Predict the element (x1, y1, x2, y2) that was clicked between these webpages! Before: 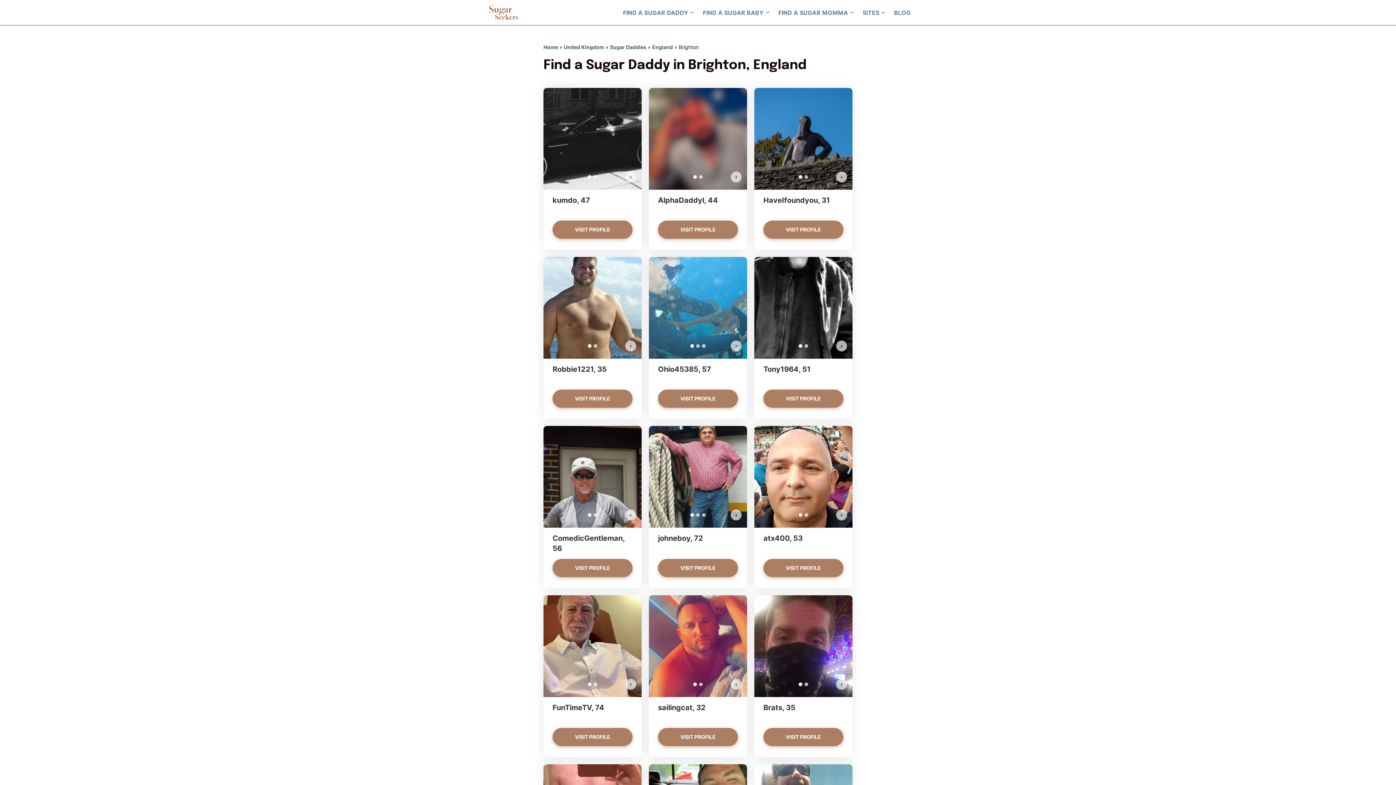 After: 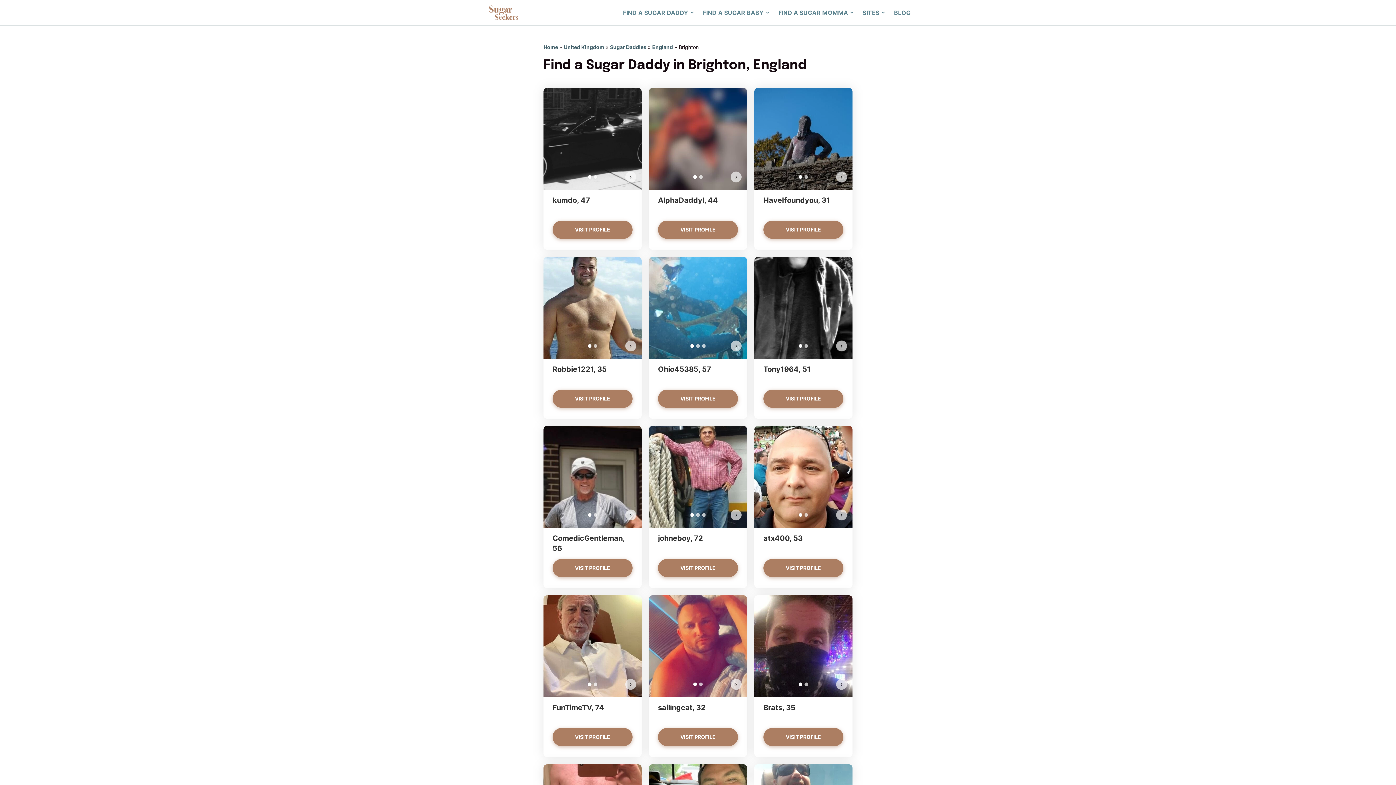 Action: label: Carousel Page 1 (Current Slide) bbox: (690, 344, 694, 348)